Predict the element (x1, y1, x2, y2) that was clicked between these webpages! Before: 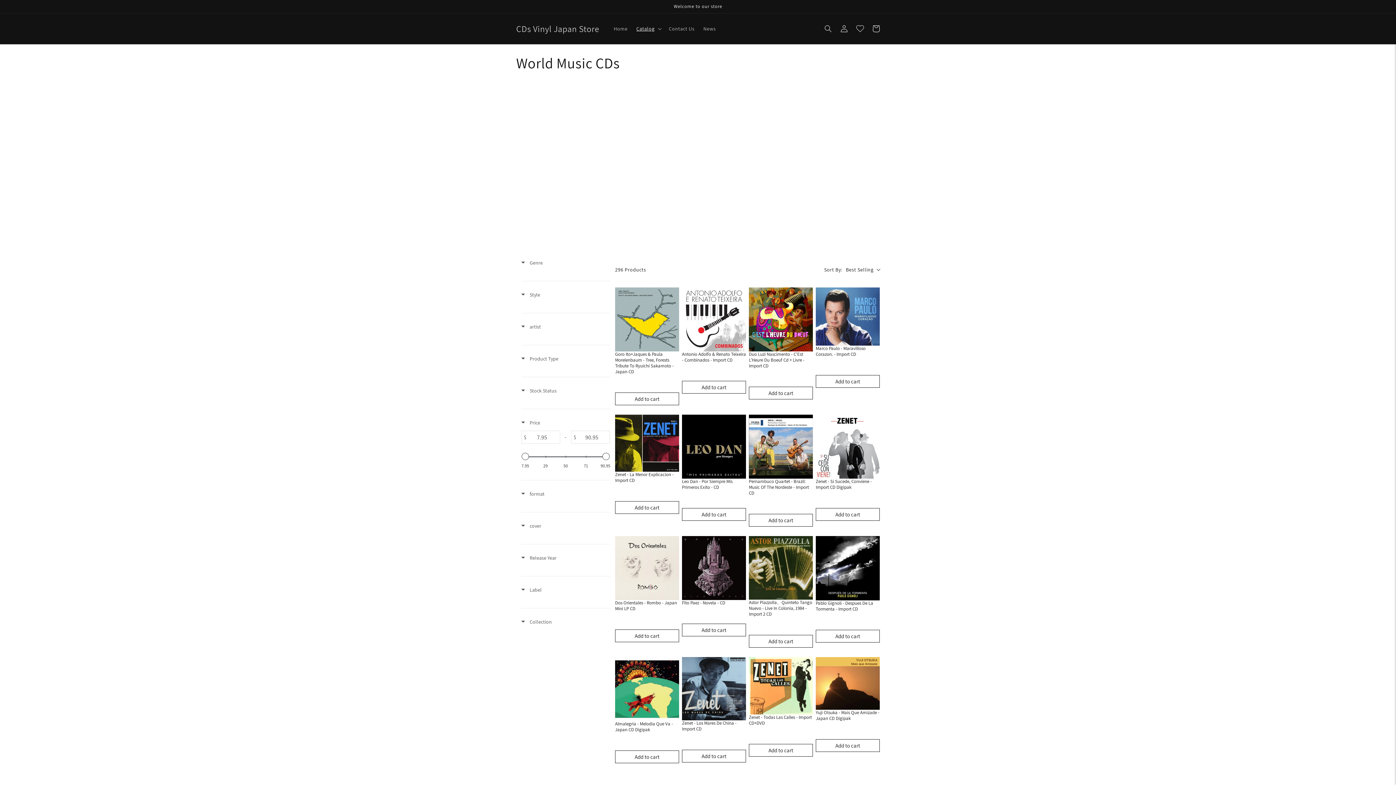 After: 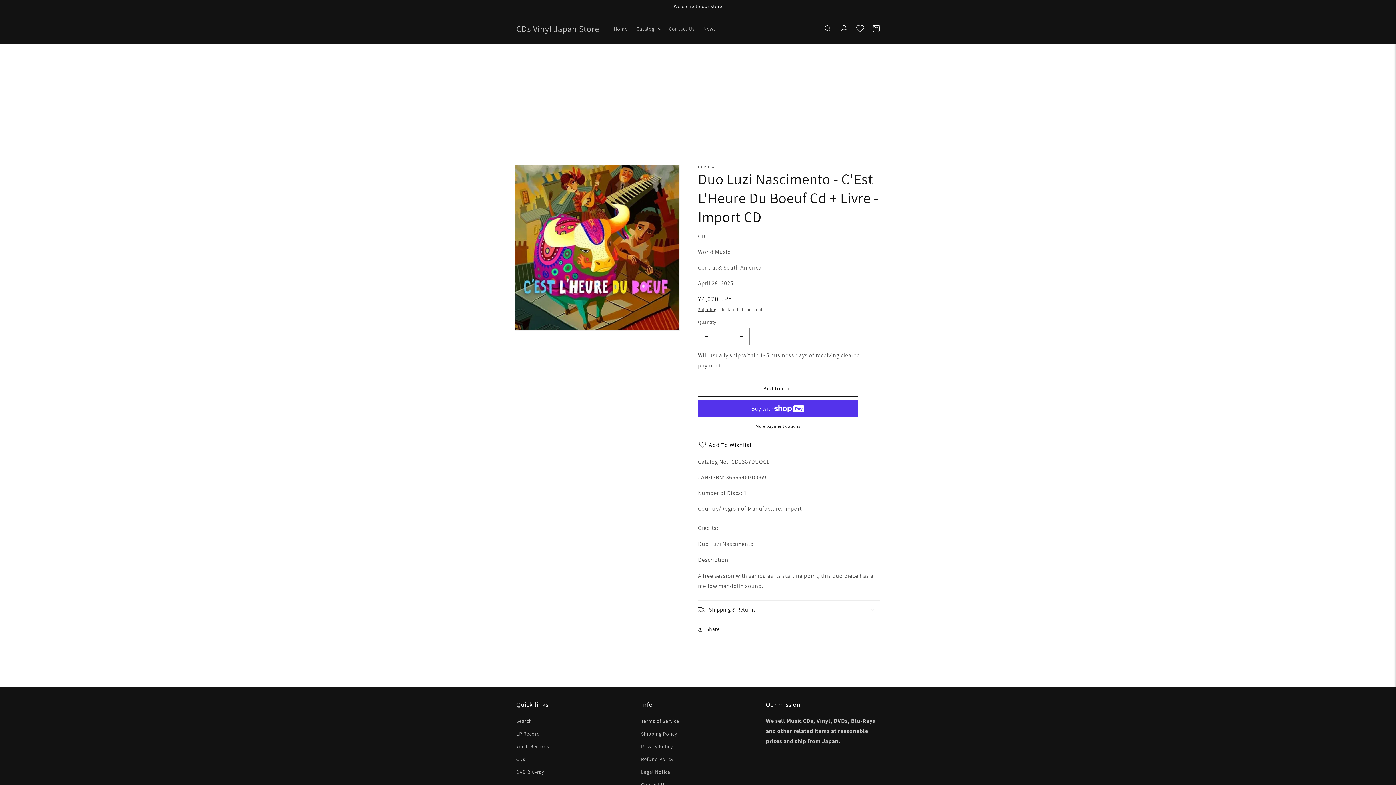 Action: label: Add to cart bbox: (749, 386, 813, 399)